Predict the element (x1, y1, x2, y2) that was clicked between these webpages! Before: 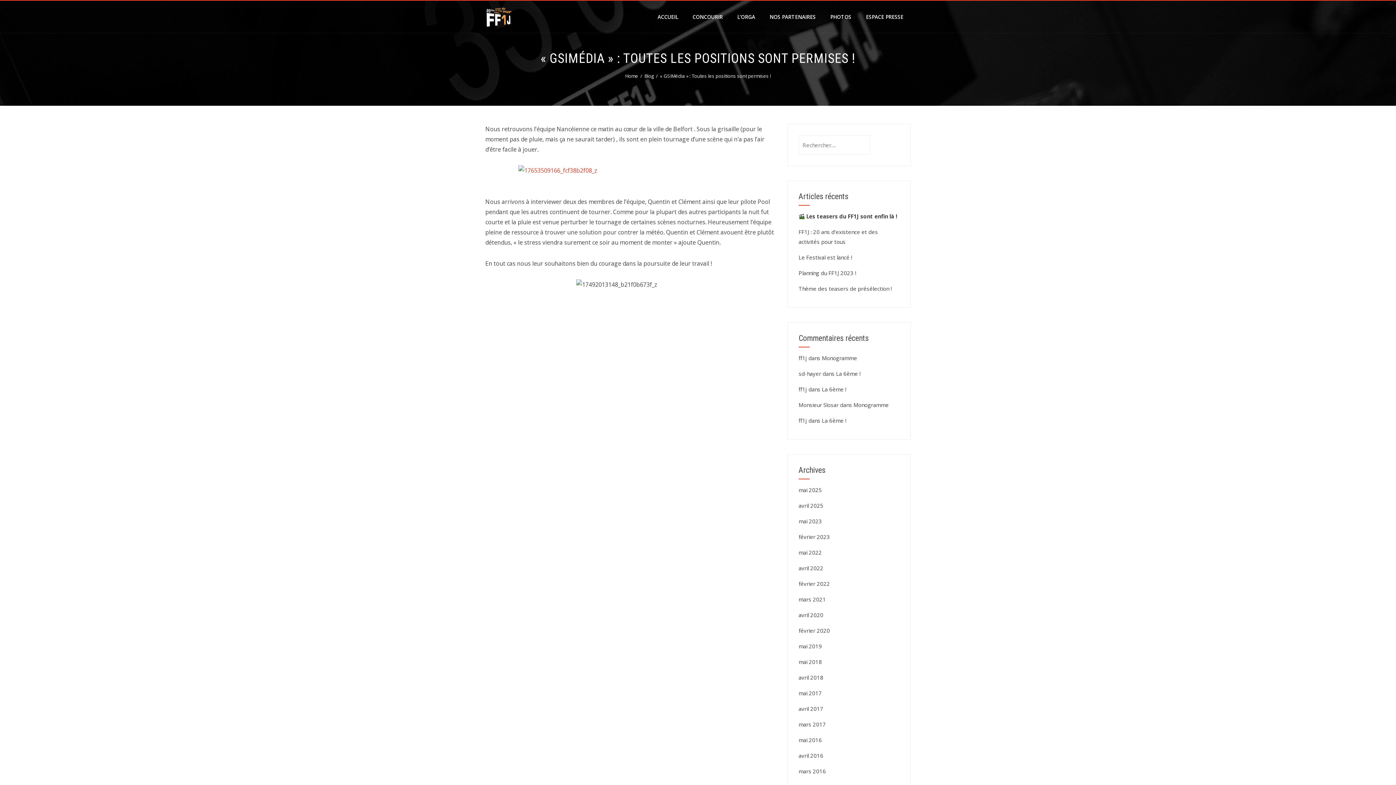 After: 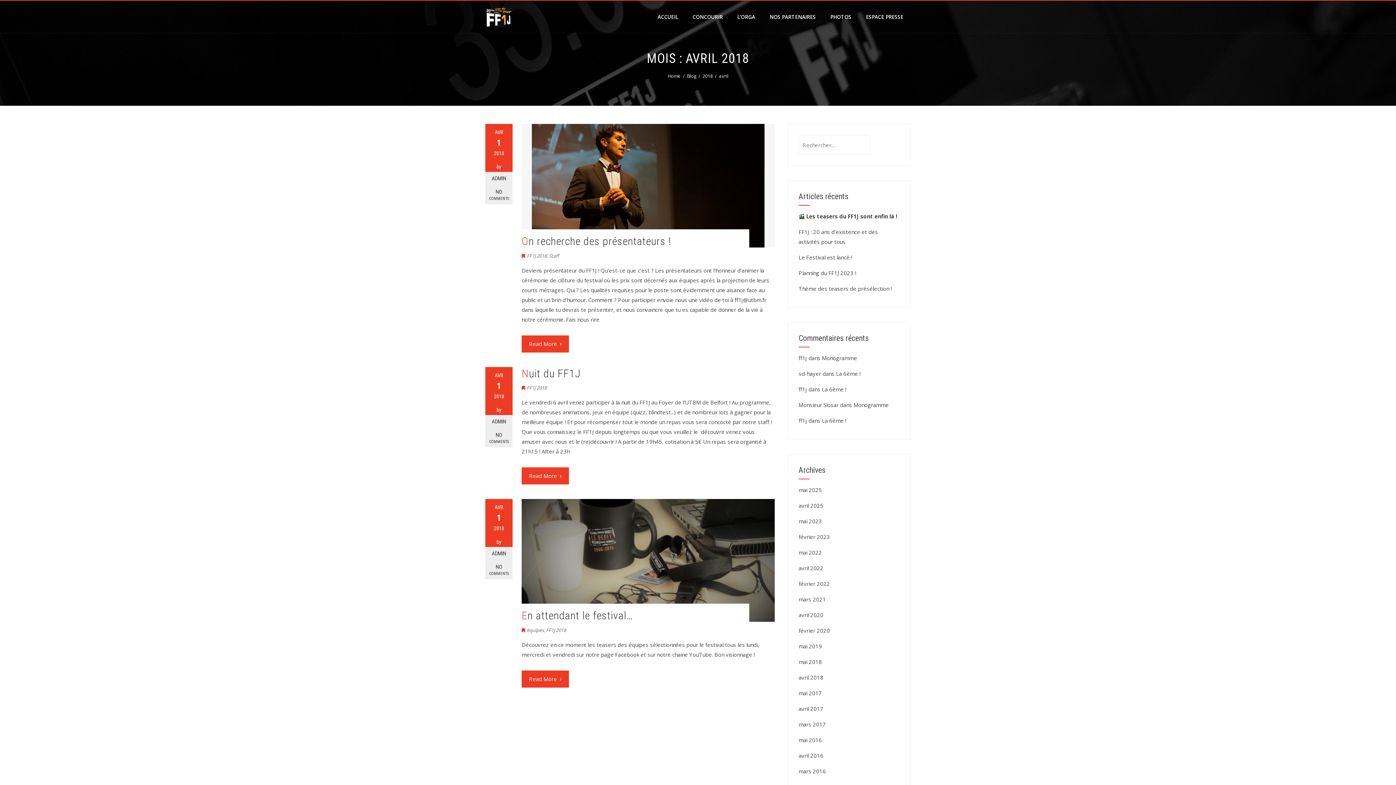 Action: bbox: (798, 674, 823, 681) label: avril 2018